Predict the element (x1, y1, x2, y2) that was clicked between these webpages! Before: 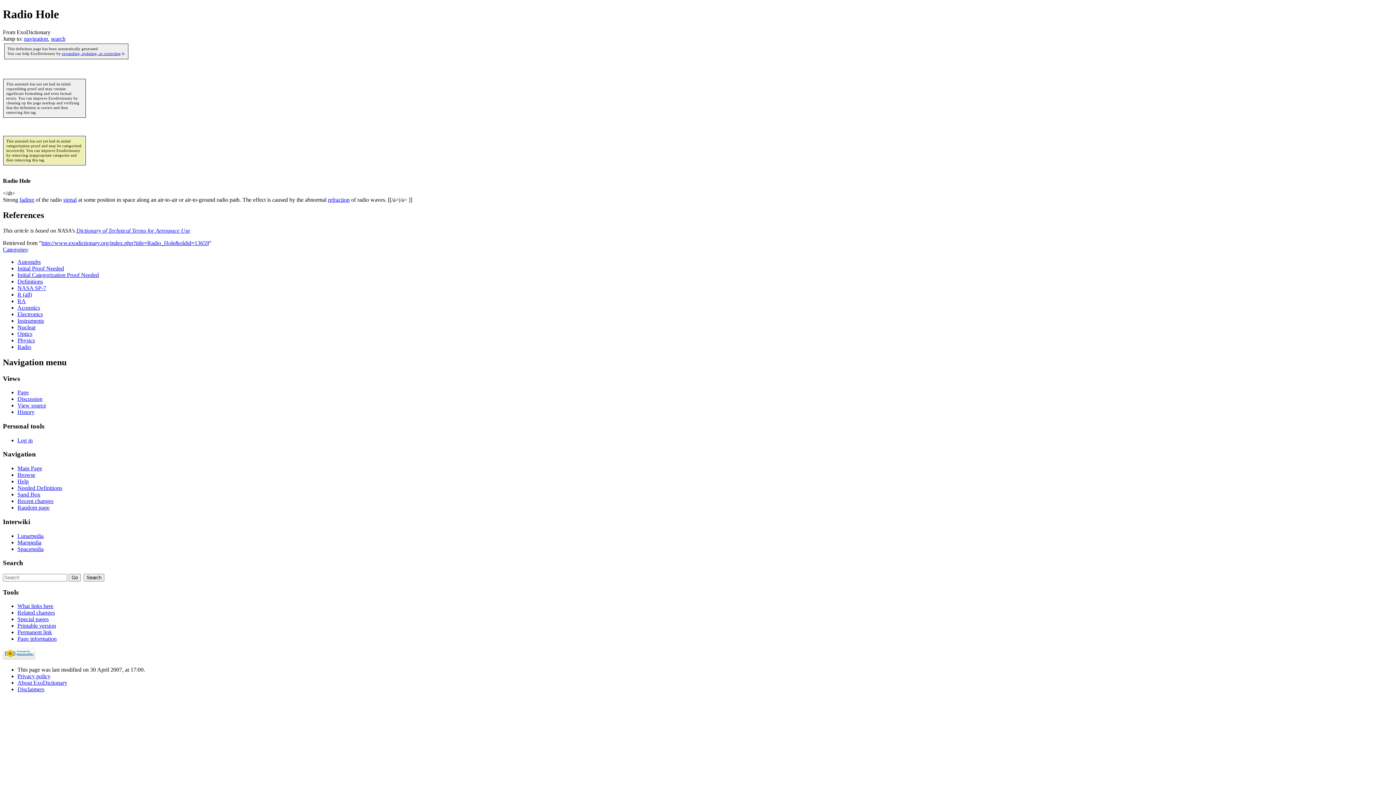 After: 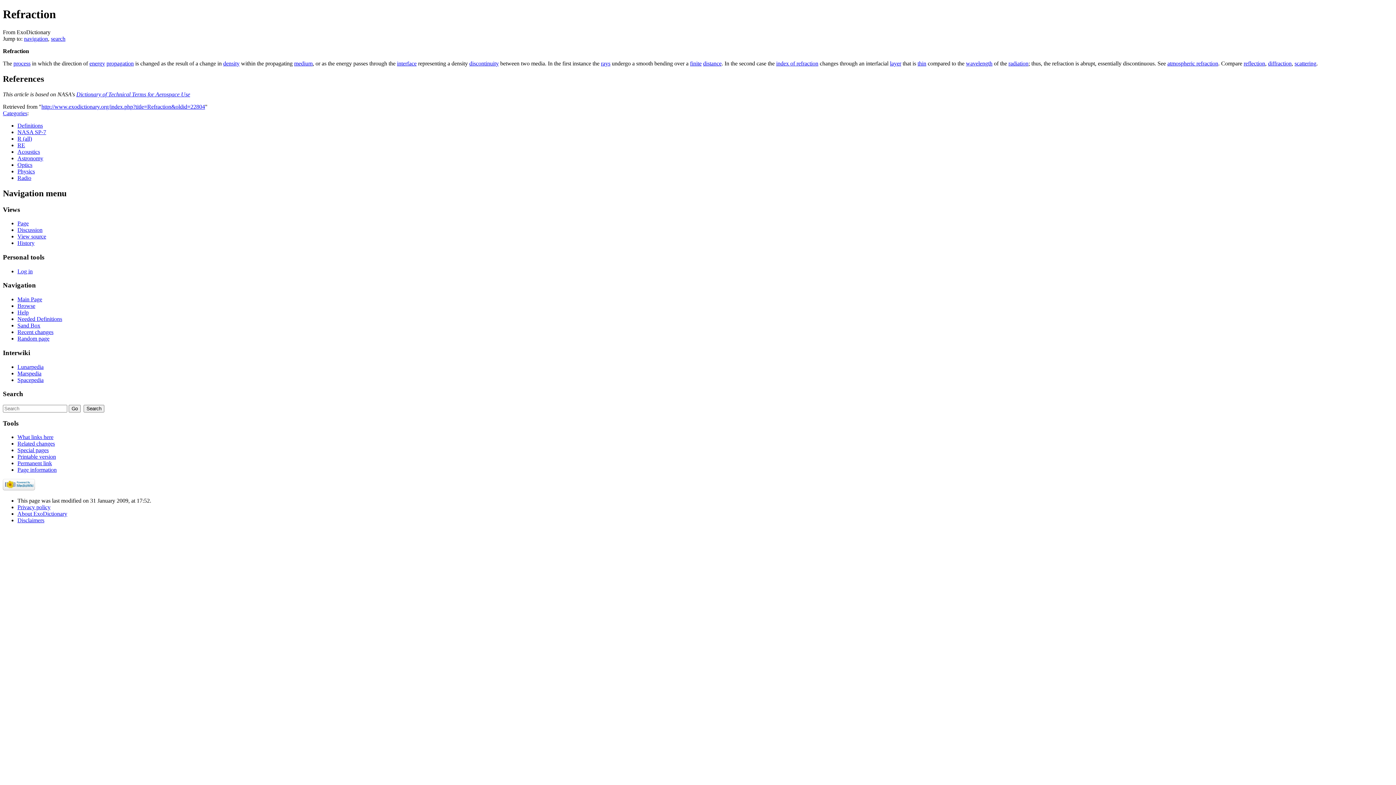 Action: bbox: (328, 196, 349, 202) label: refraction